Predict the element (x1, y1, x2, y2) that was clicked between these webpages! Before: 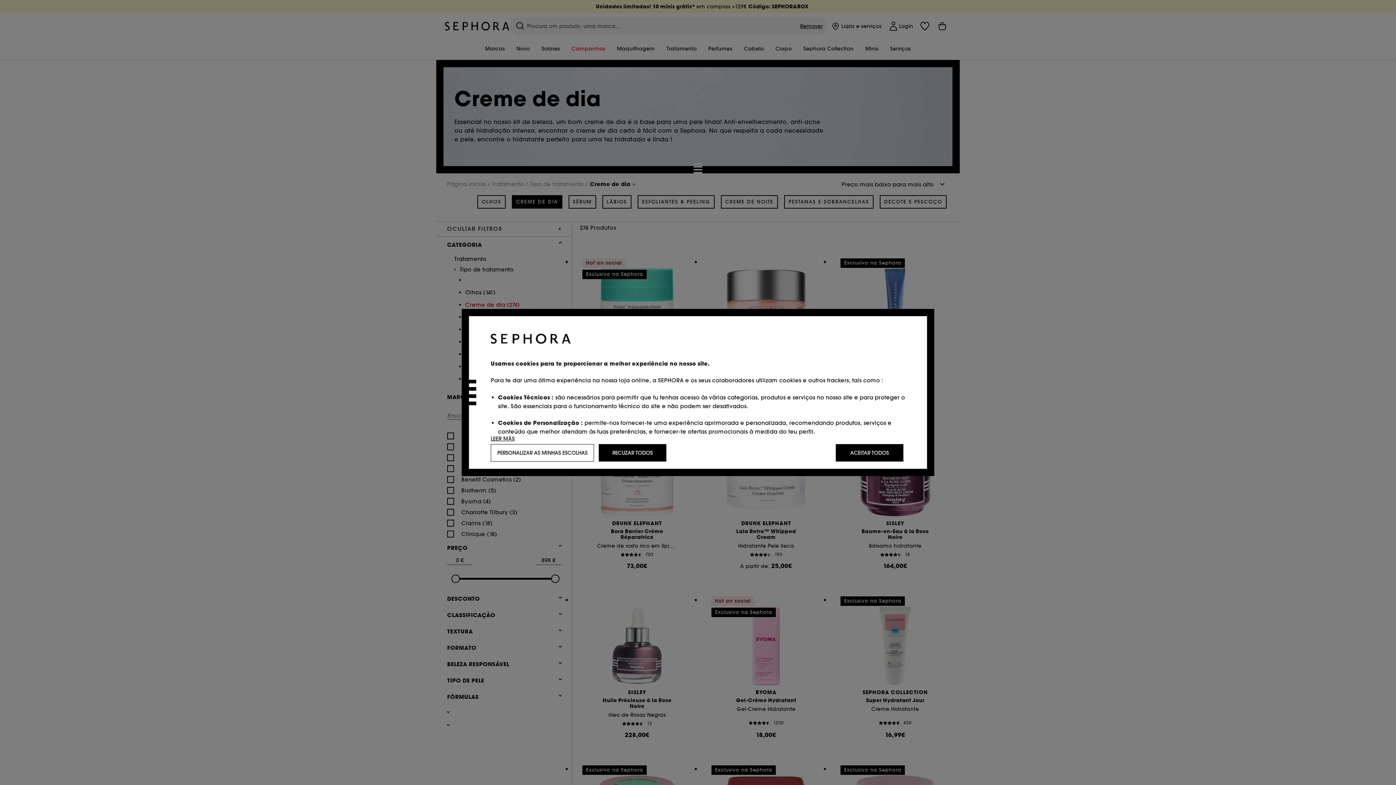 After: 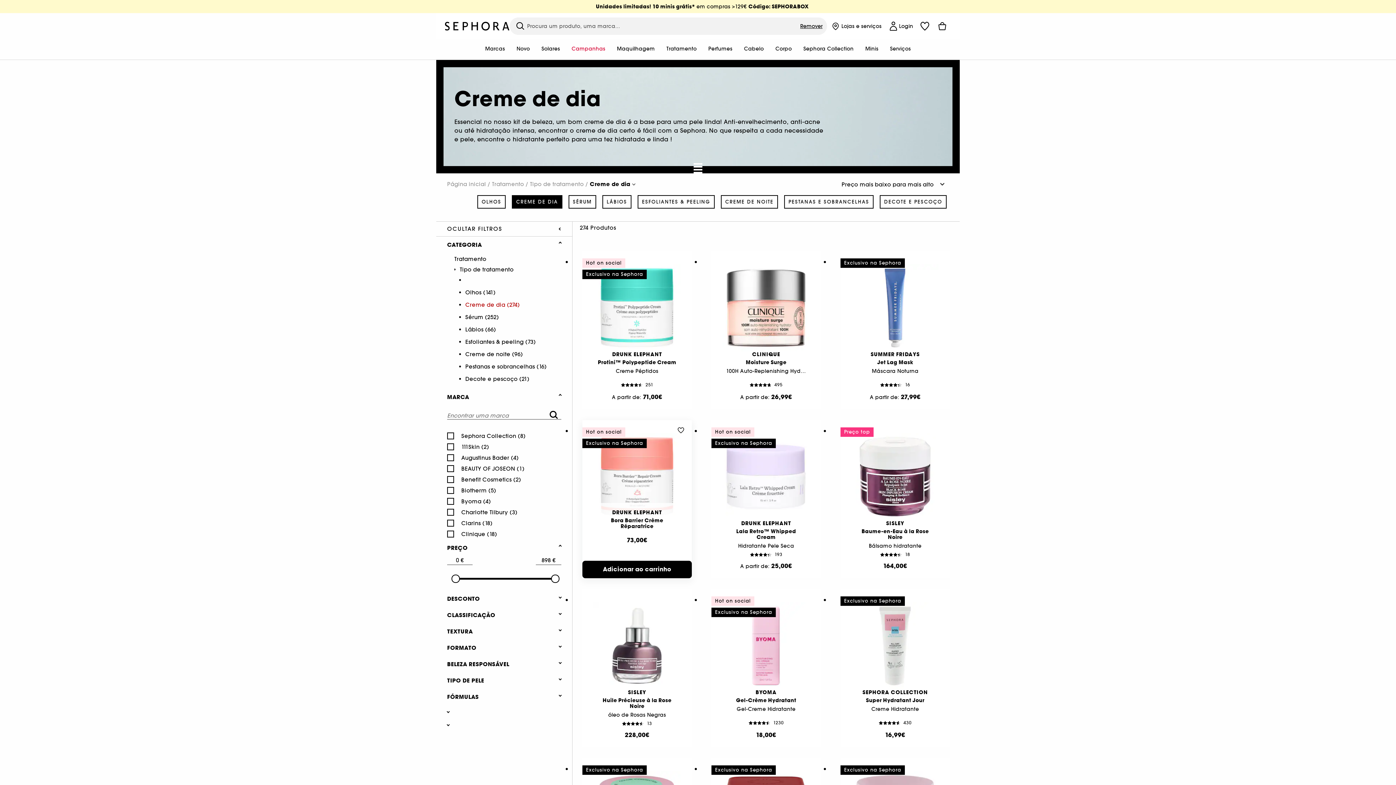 Action: label: RECUZAR TODOS bbox: (598, 444, 666, 461)